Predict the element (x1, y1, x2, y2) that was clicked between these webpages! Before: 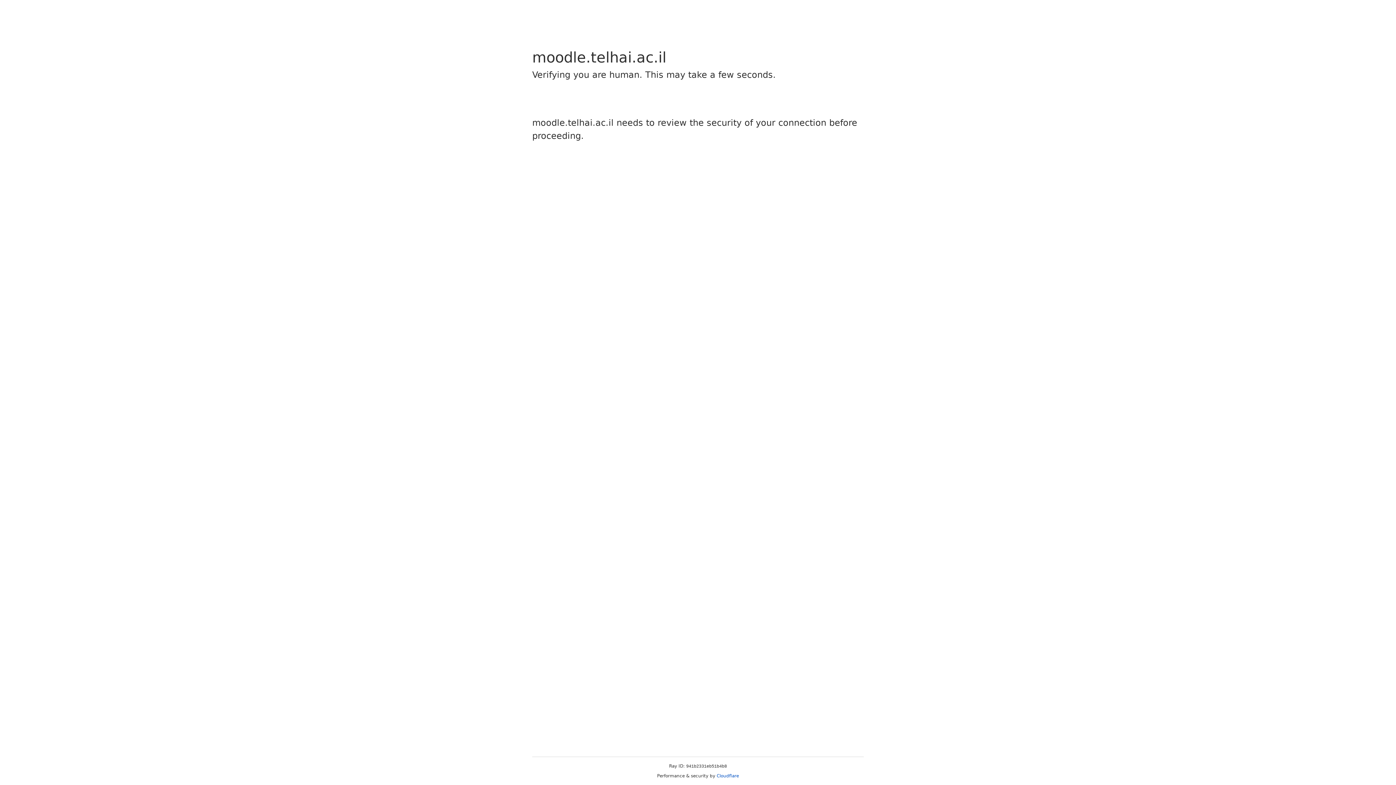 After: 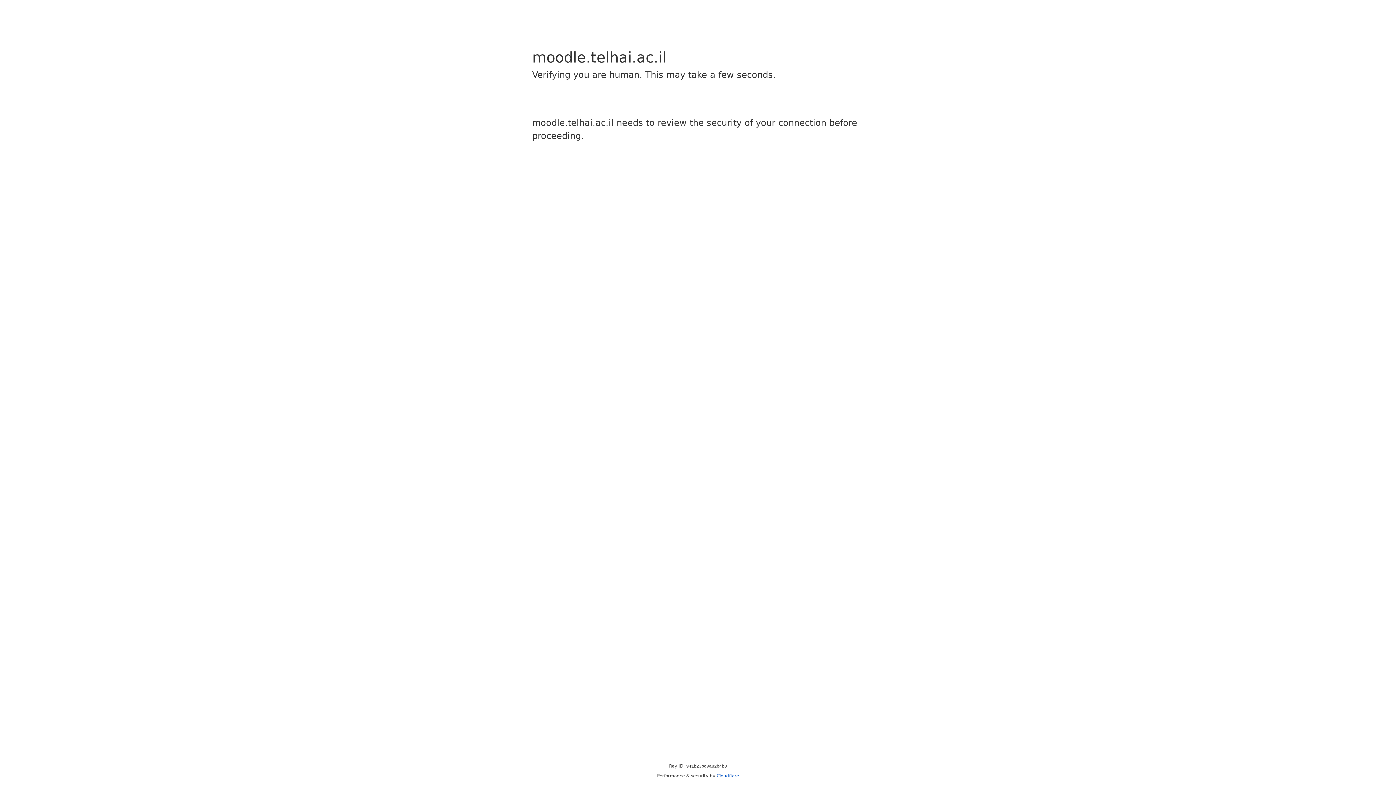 Action: label: Cloudflare bbox: (716, 773, 739, 778)